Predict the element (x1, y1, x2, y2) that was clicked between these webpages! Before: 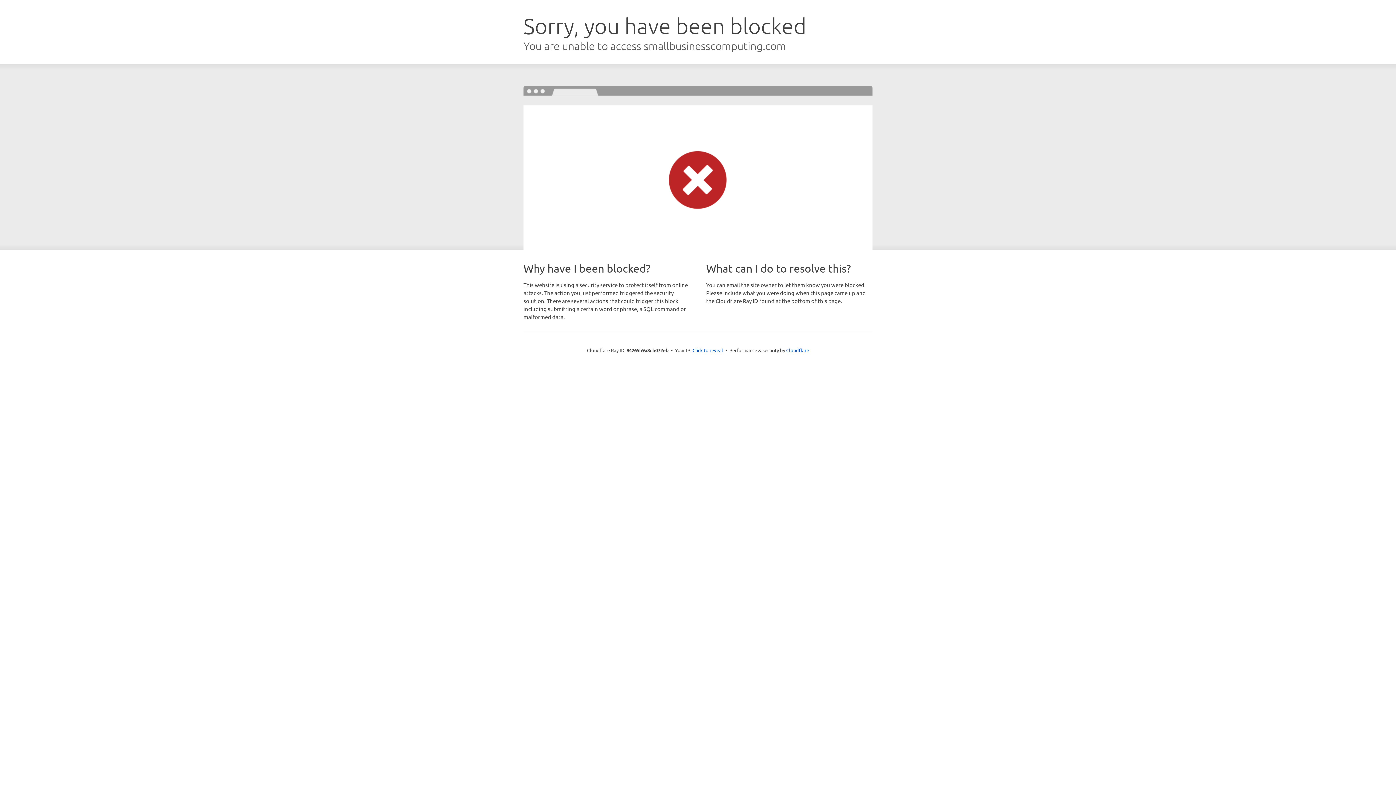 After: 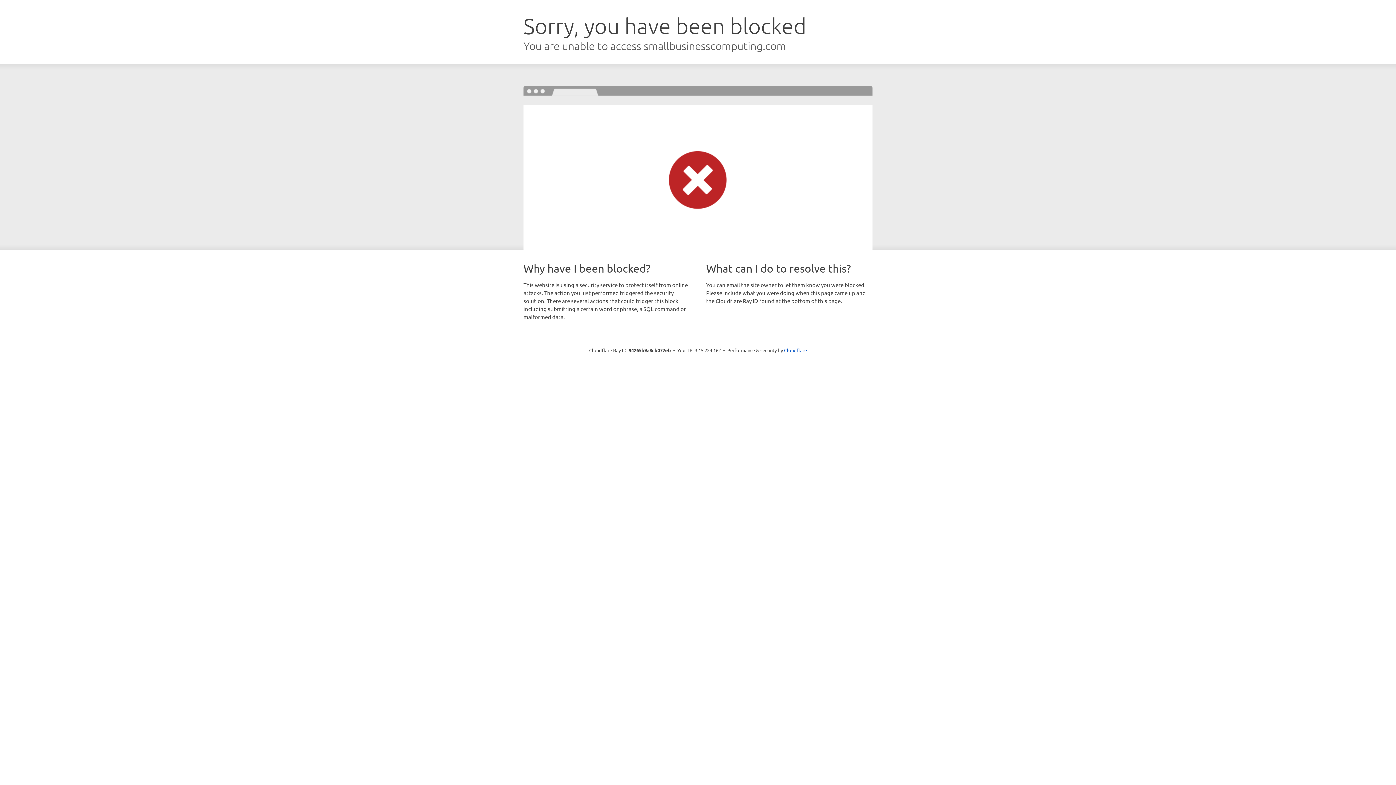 Action: bbox: (692, 346, 723, 353) label: Click to reveal